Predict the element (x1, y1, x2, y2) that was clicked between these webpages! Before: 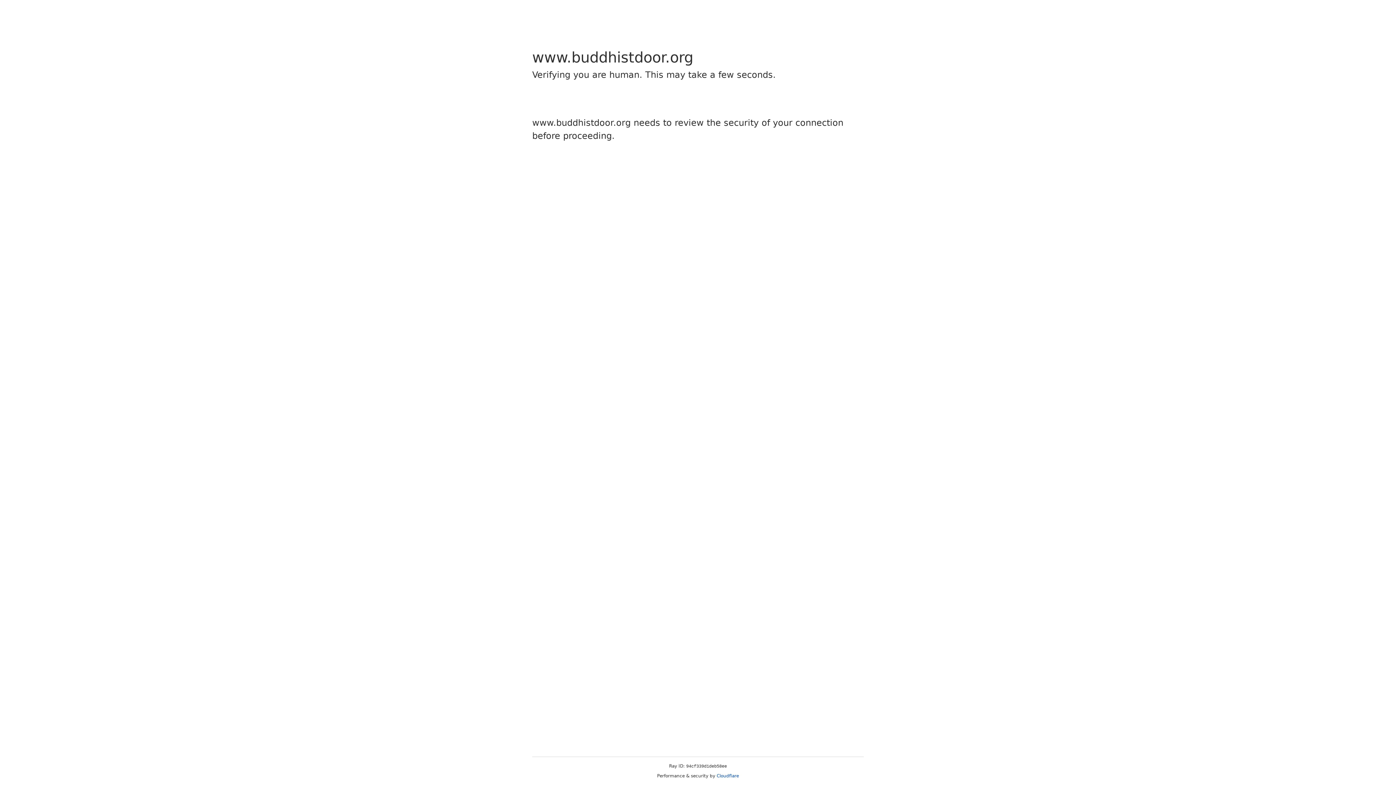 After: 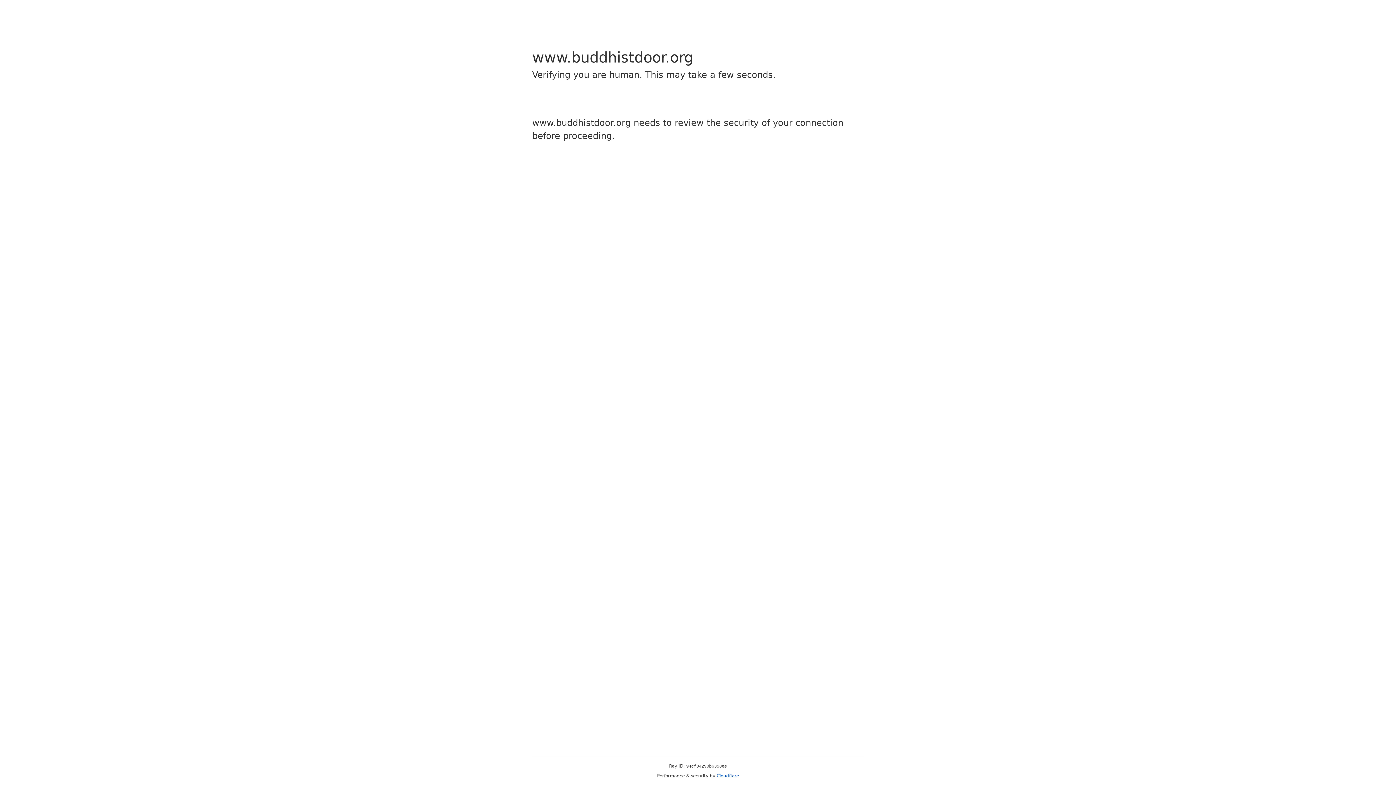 Action: bbox: (716, 773, 739, 778) label: Cloudflare